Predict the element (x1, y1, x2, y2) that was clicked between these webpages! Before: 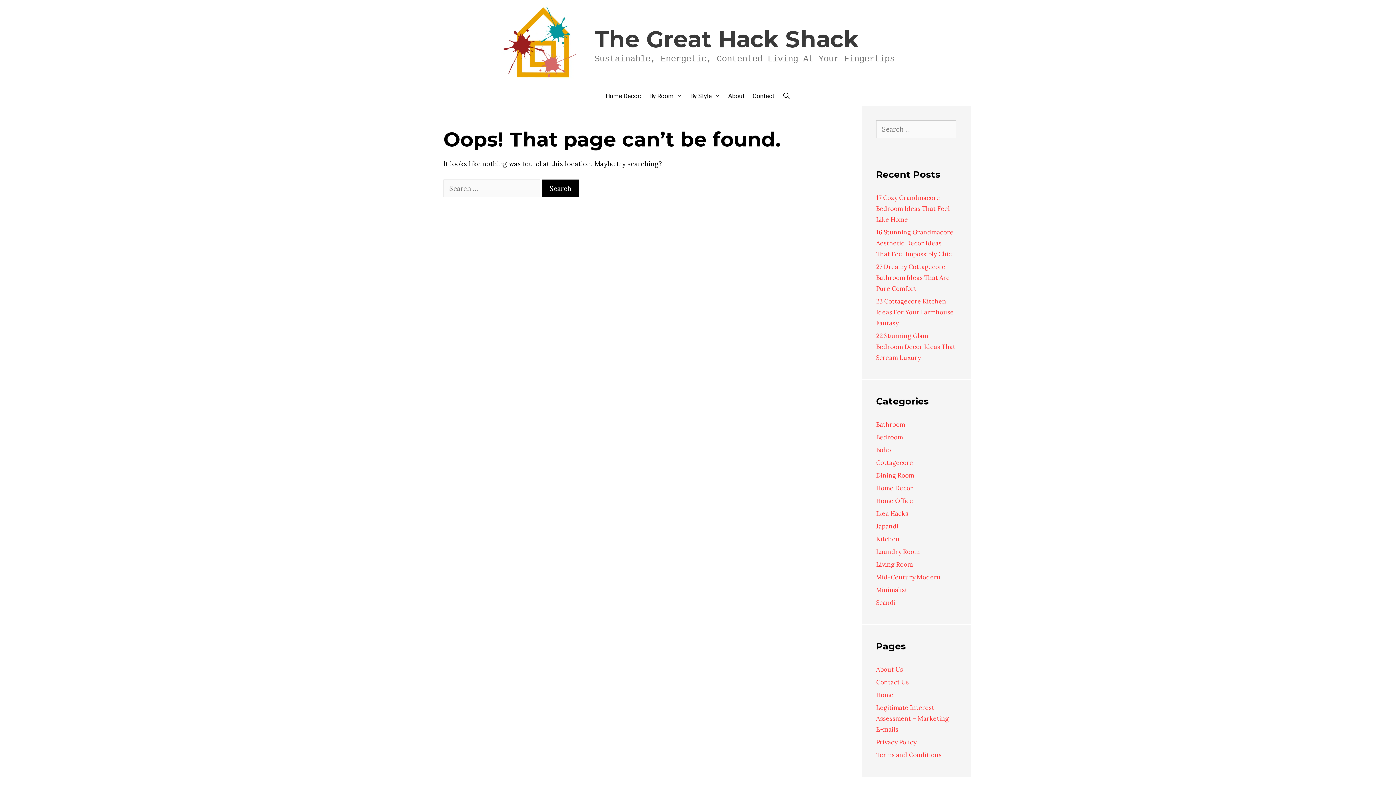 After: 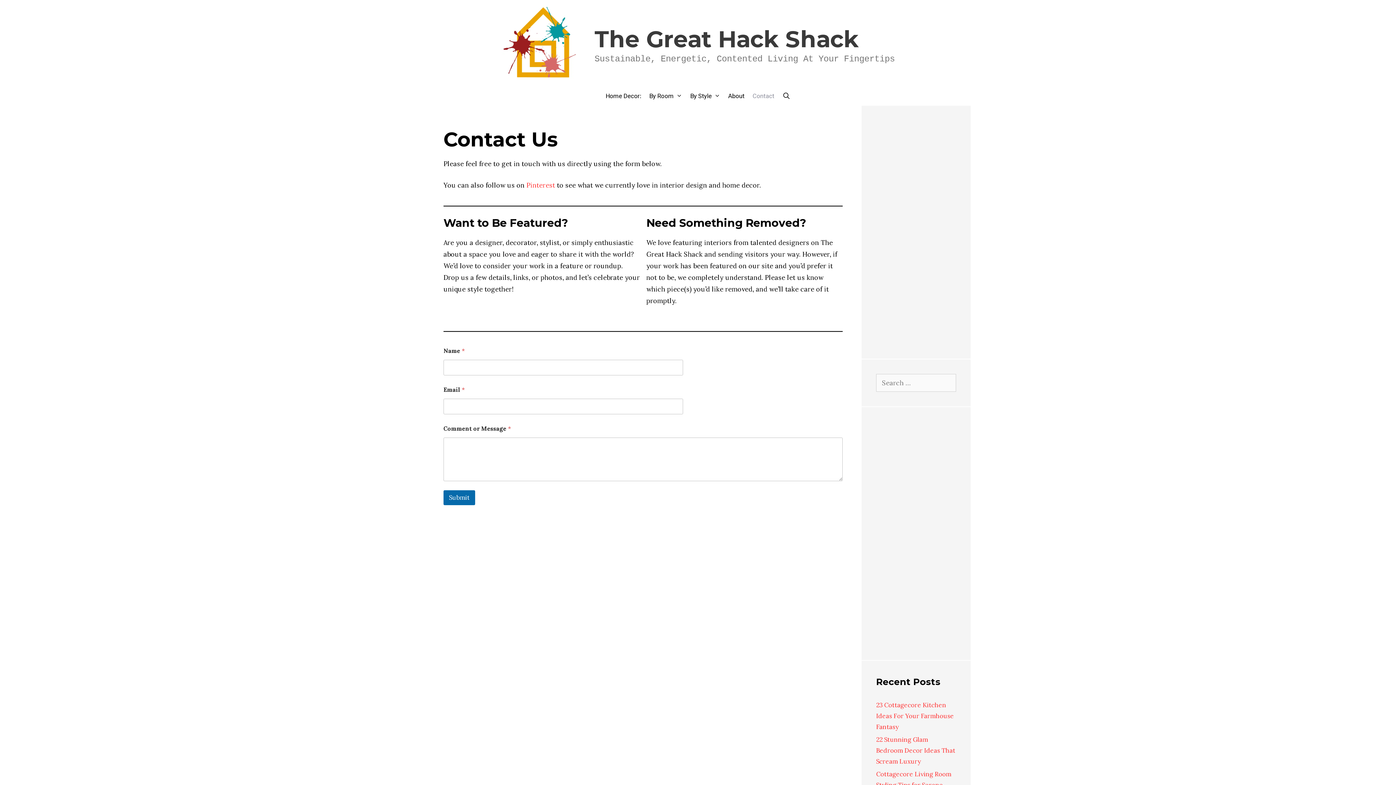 Action: bbox: (876, 678, 909, 686) label: Contact Us